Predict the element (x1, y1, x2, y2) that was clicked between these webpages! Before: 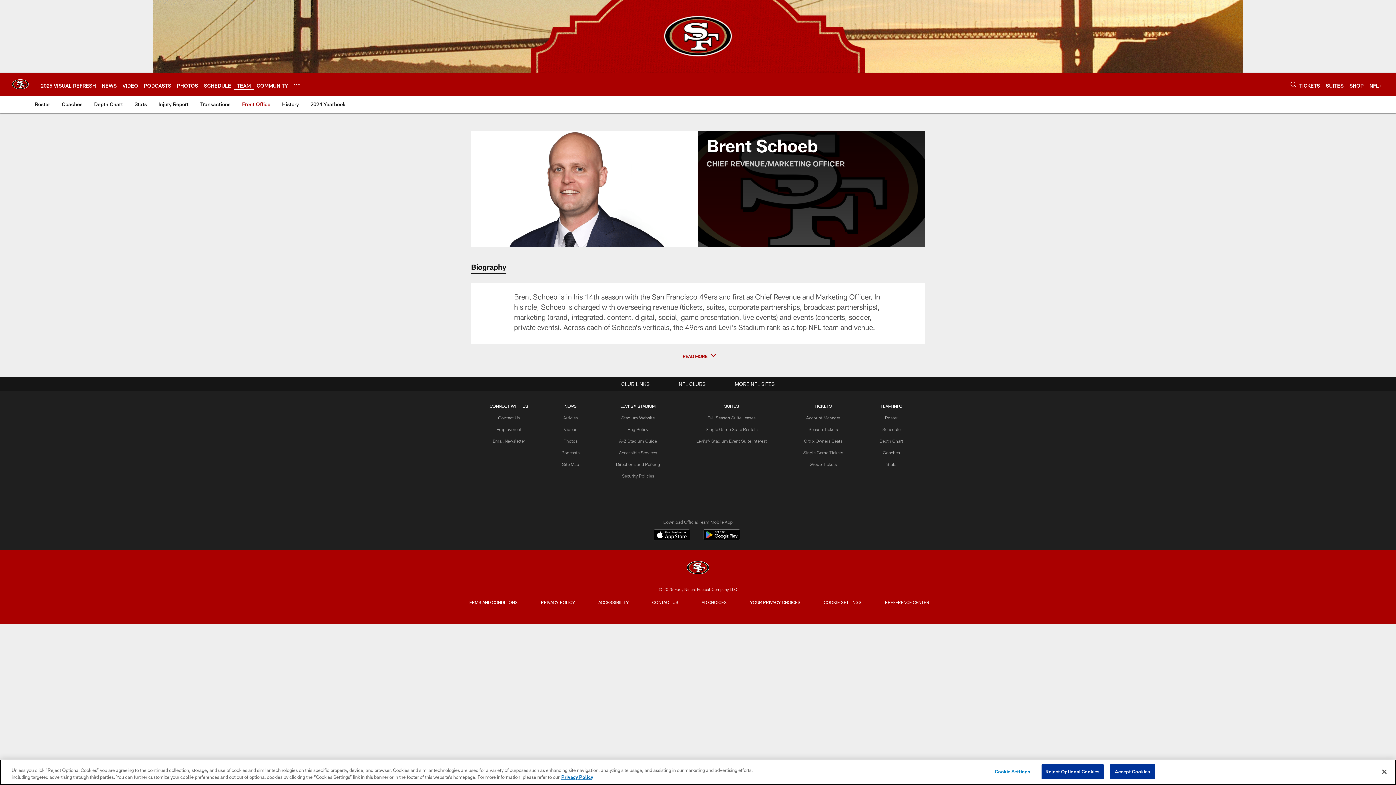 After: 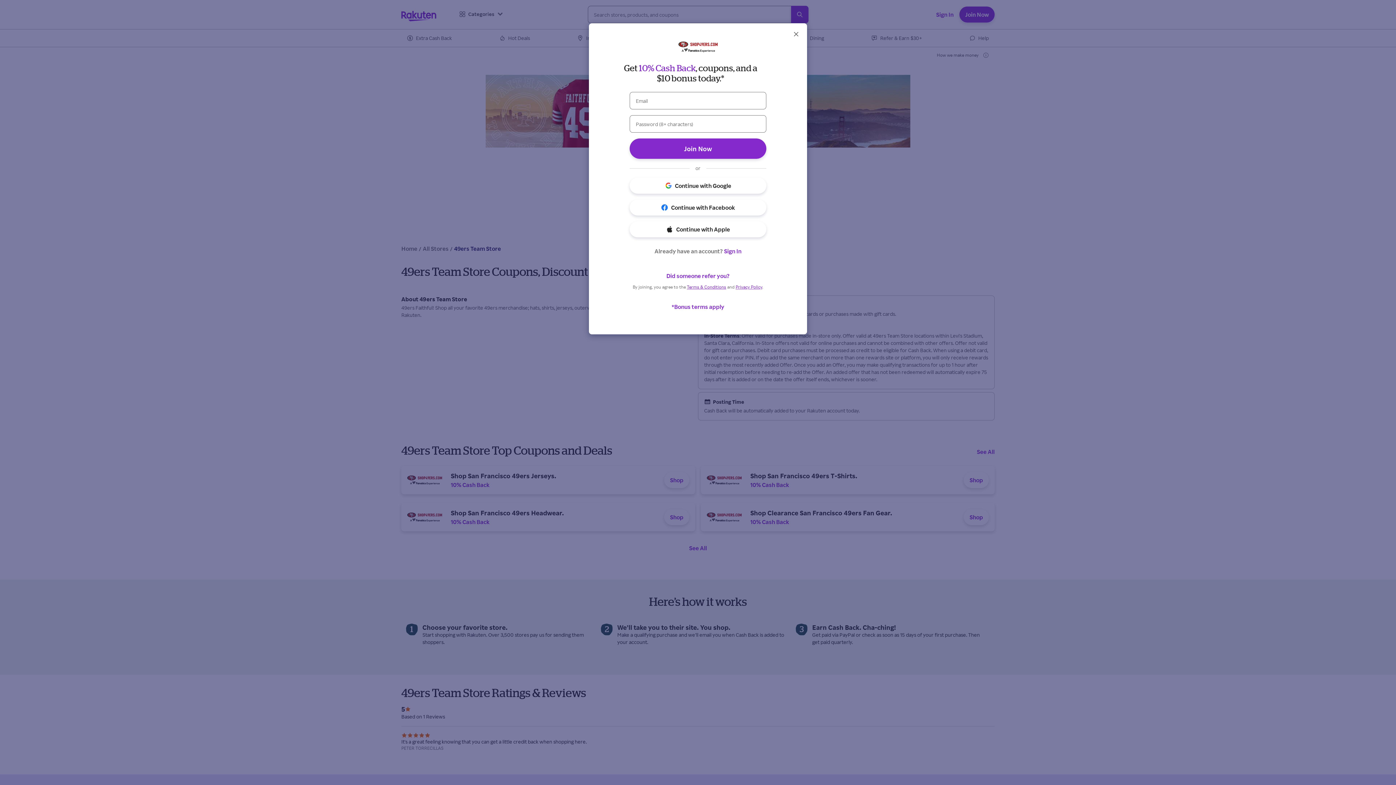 Action: bbox: (698, 0, 698, 63)